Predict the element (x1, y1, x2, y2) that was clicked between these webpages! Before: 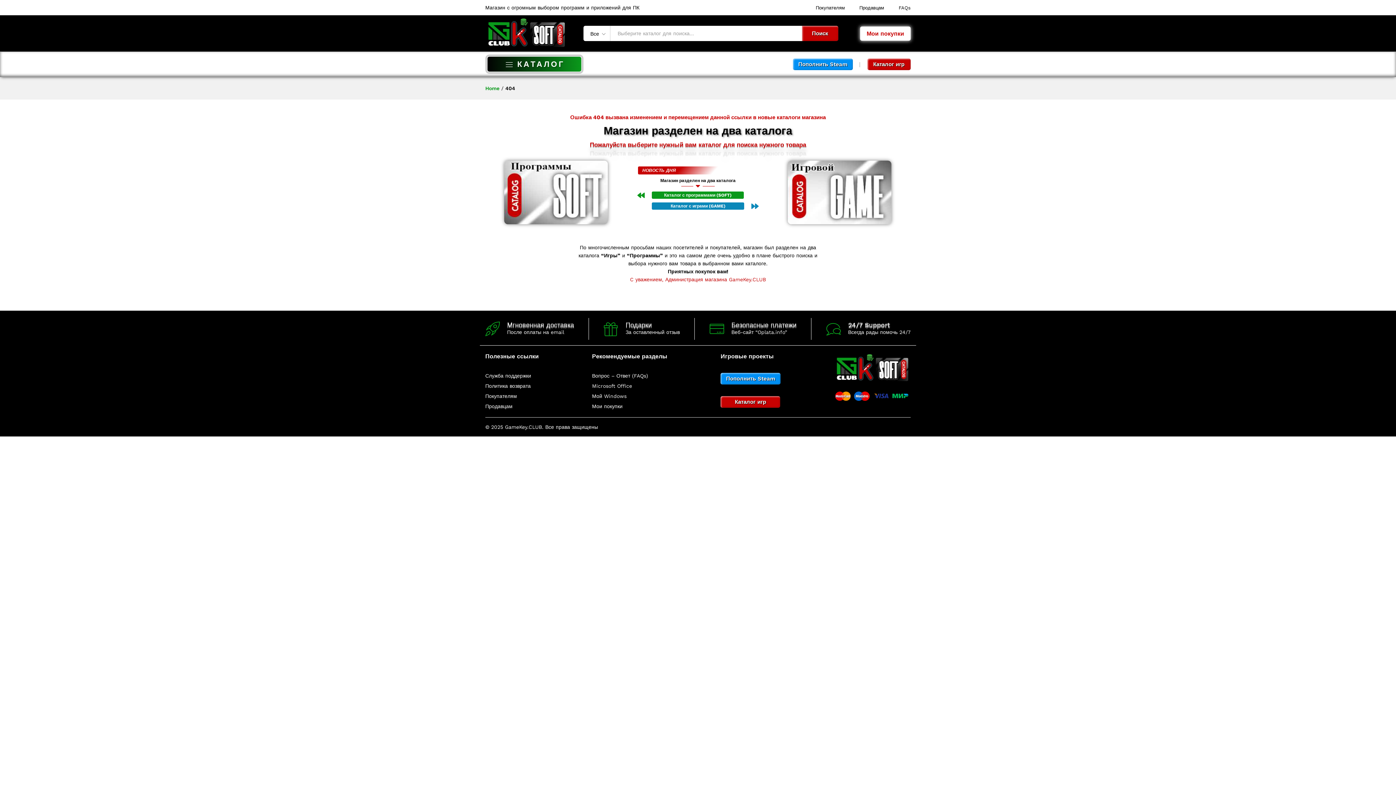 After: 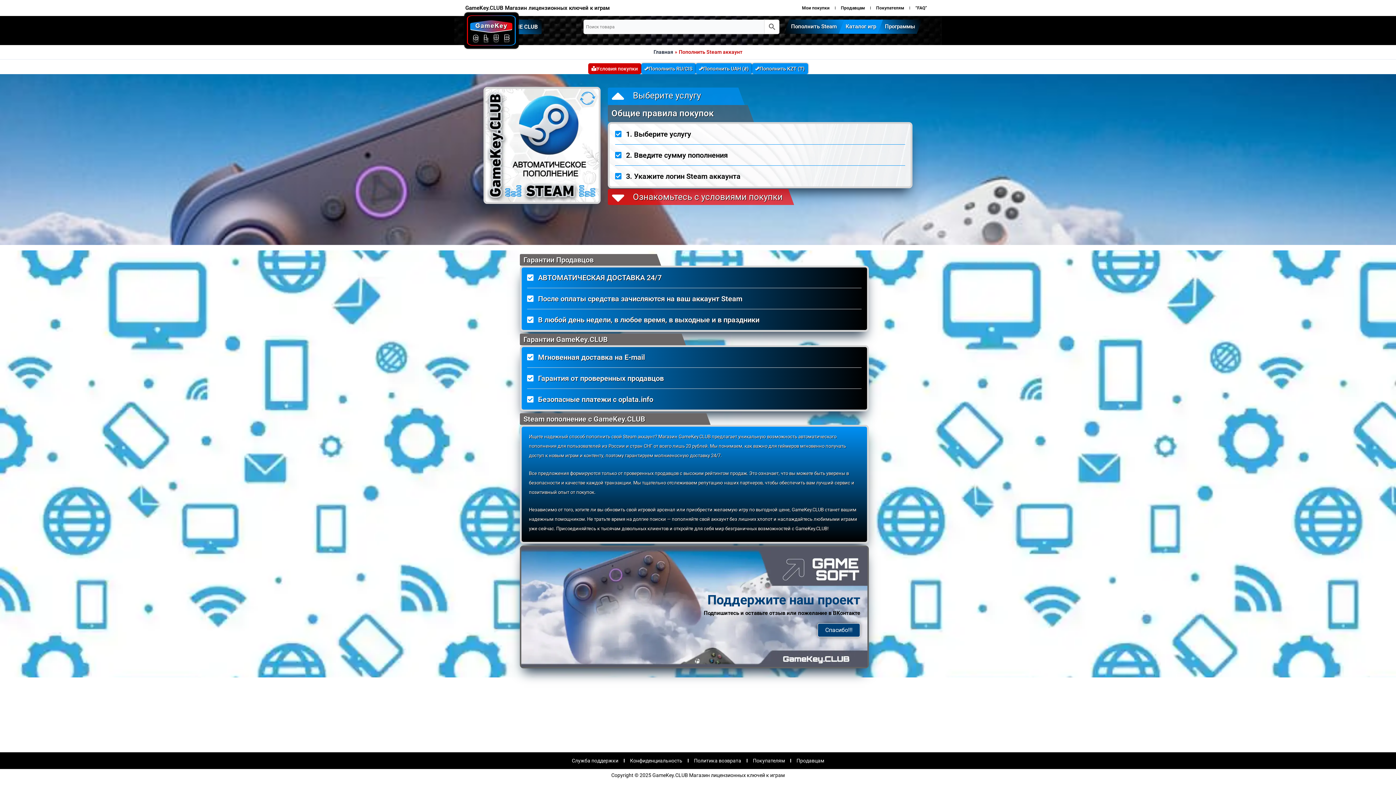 Action: label: Пополнить Steam bbox: (720, 373, 780, 384)